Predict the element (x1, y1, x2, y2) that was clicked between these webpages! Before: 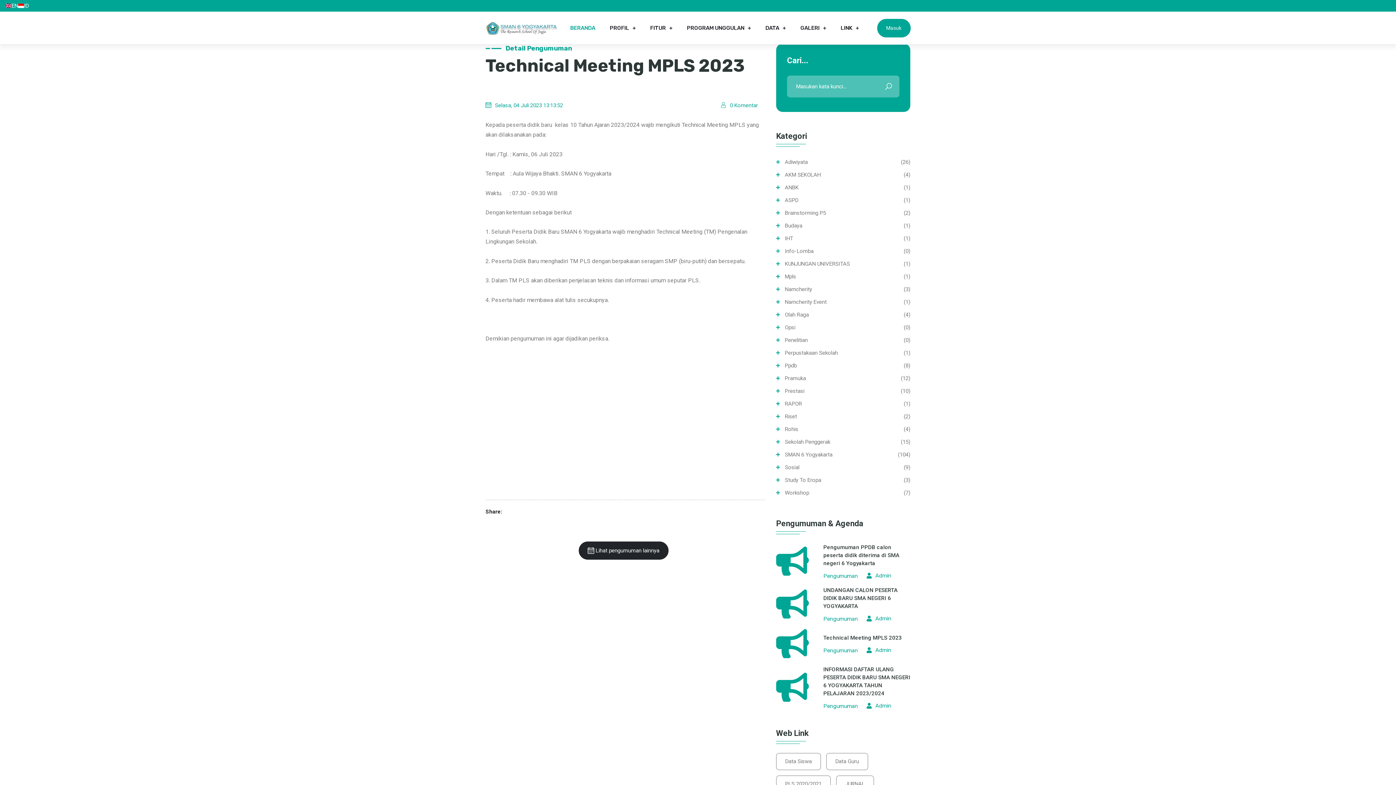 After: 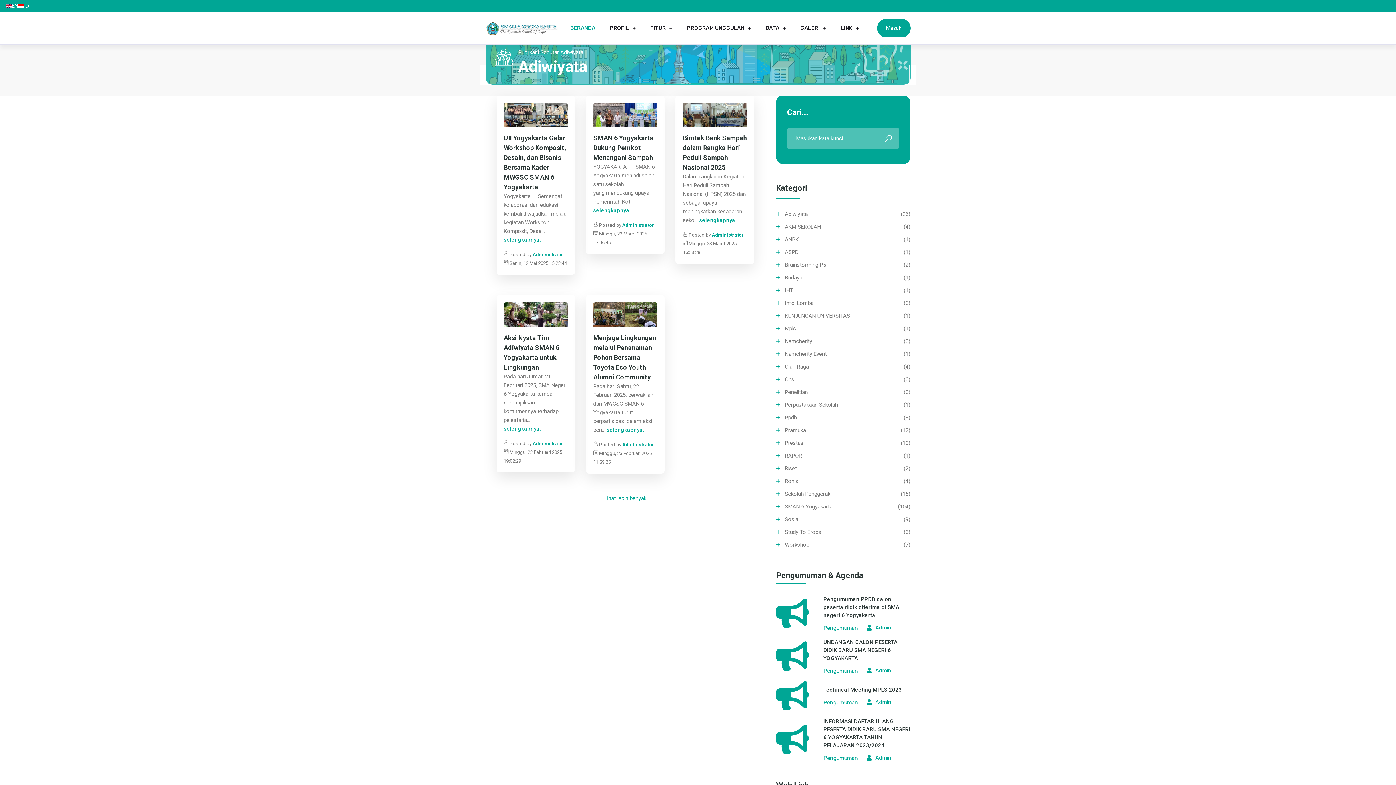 Action: label: Adiwiyata bbox: (785, 158, 807, 165)